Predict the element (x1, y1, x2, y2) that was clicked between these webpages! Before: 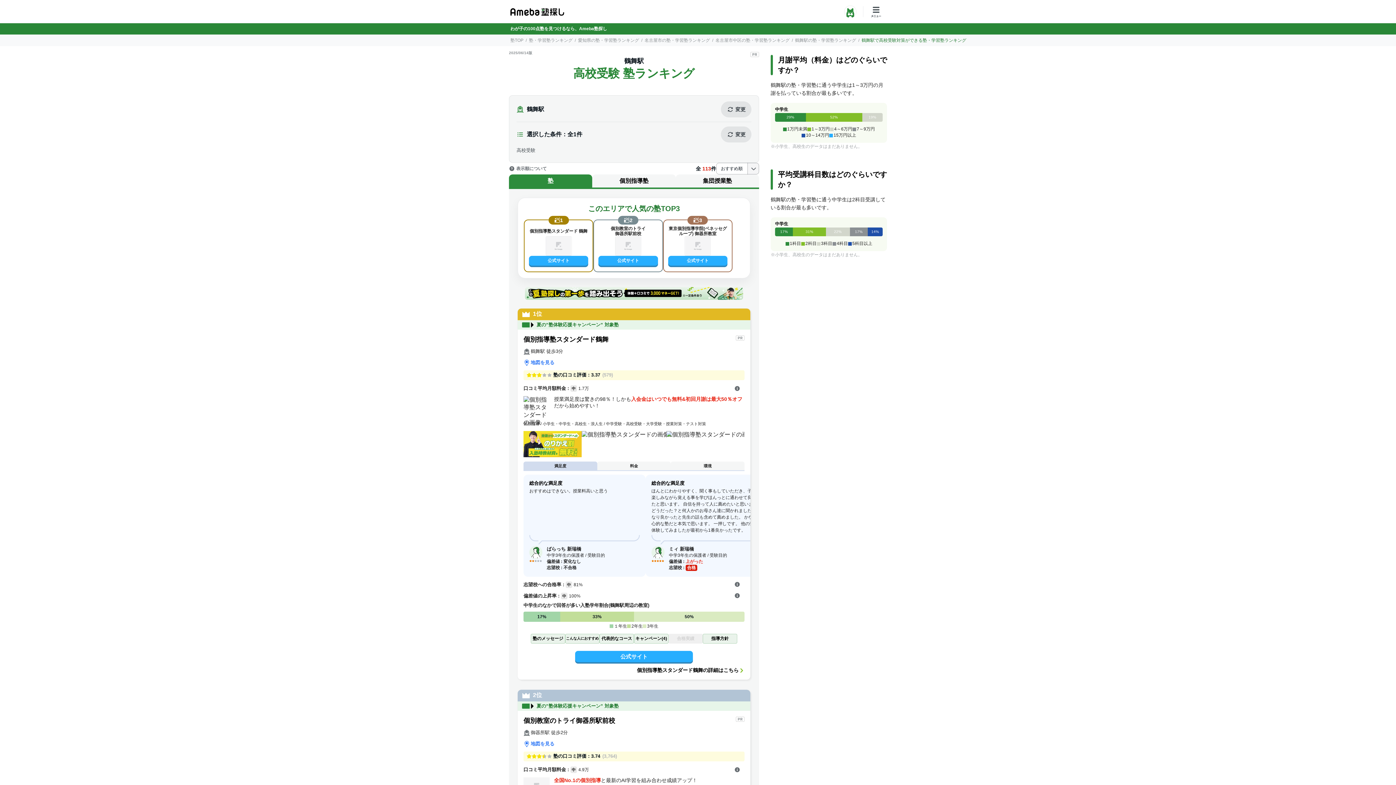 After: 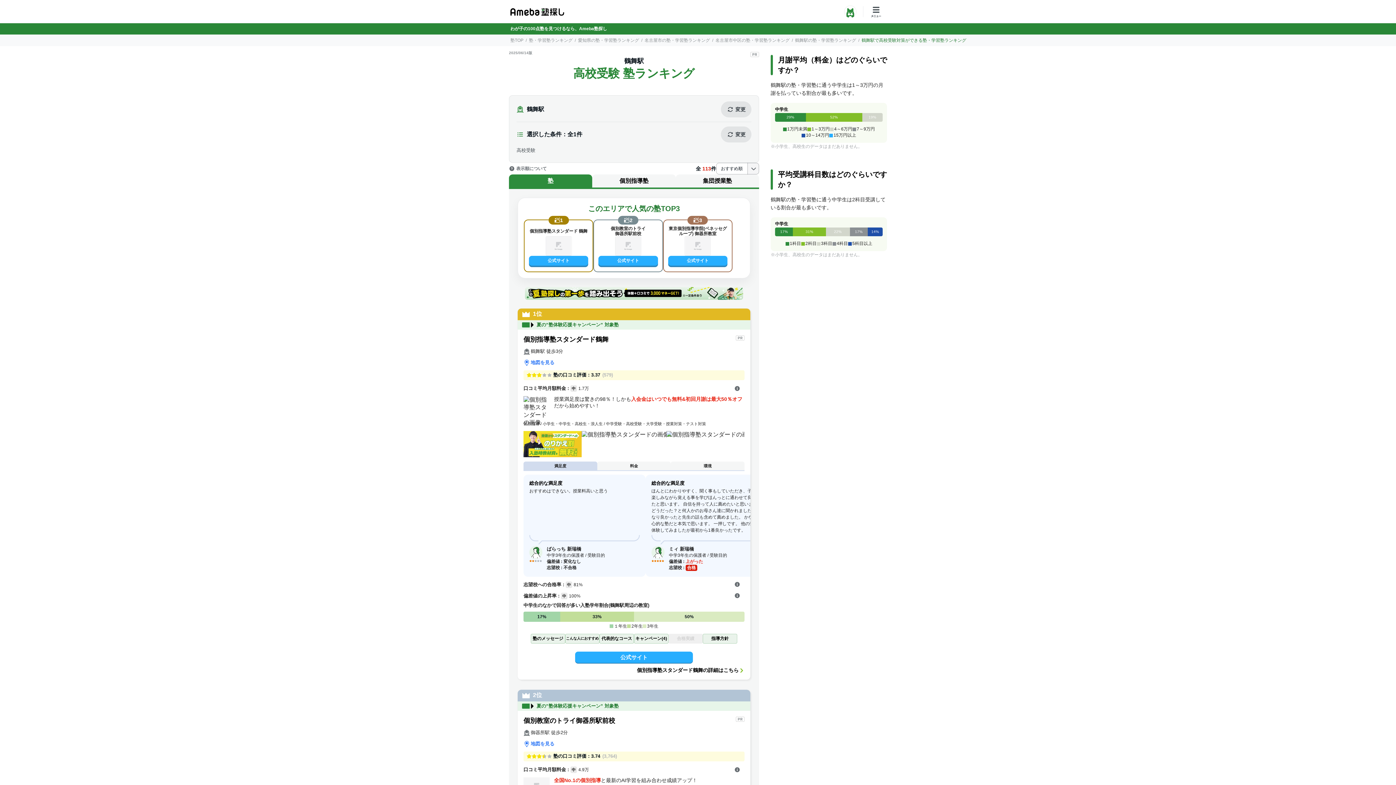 Action: label: 公式サイト bbox: (575, 651, 693, 662)